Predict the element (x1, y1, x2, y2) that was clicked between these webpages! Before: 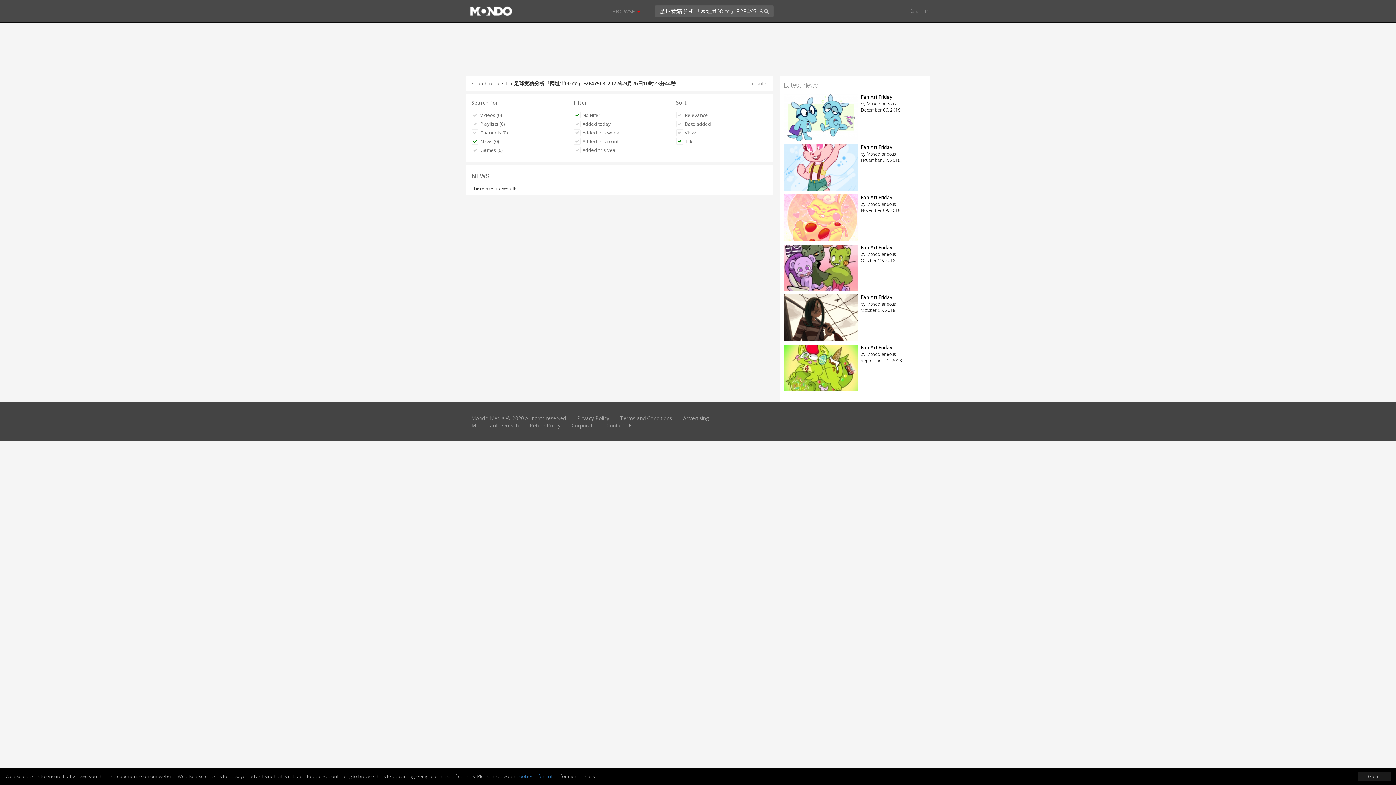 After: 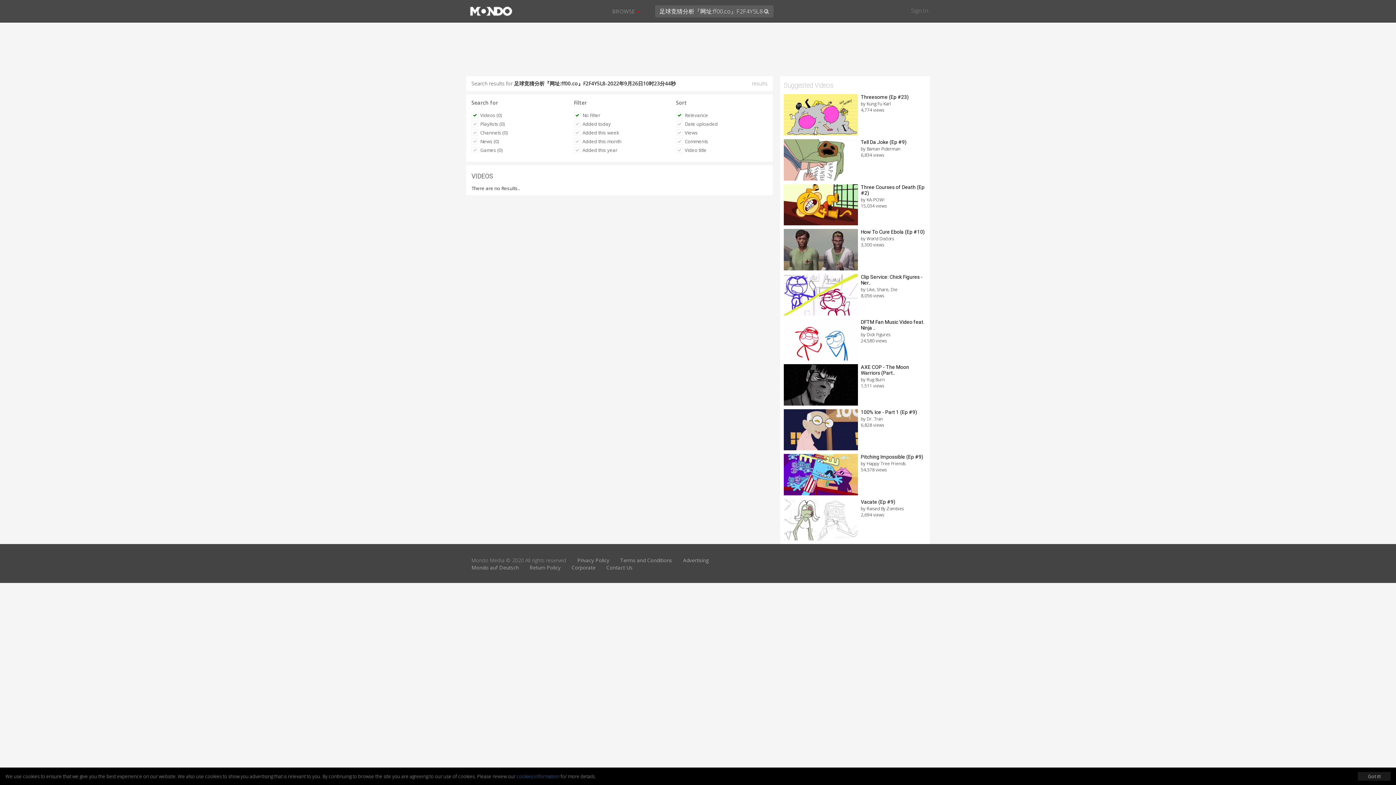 Action: bbox: (759, 5, 773, 17)